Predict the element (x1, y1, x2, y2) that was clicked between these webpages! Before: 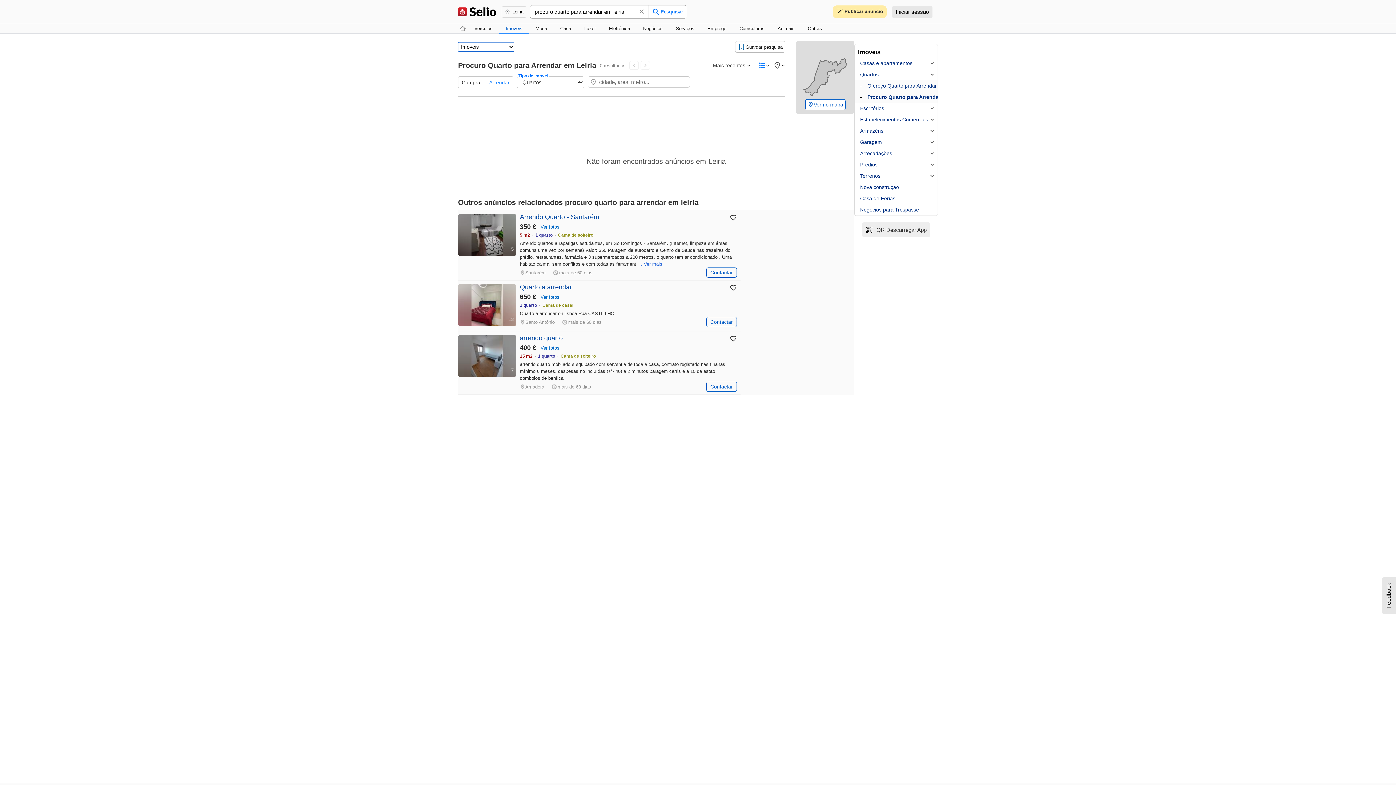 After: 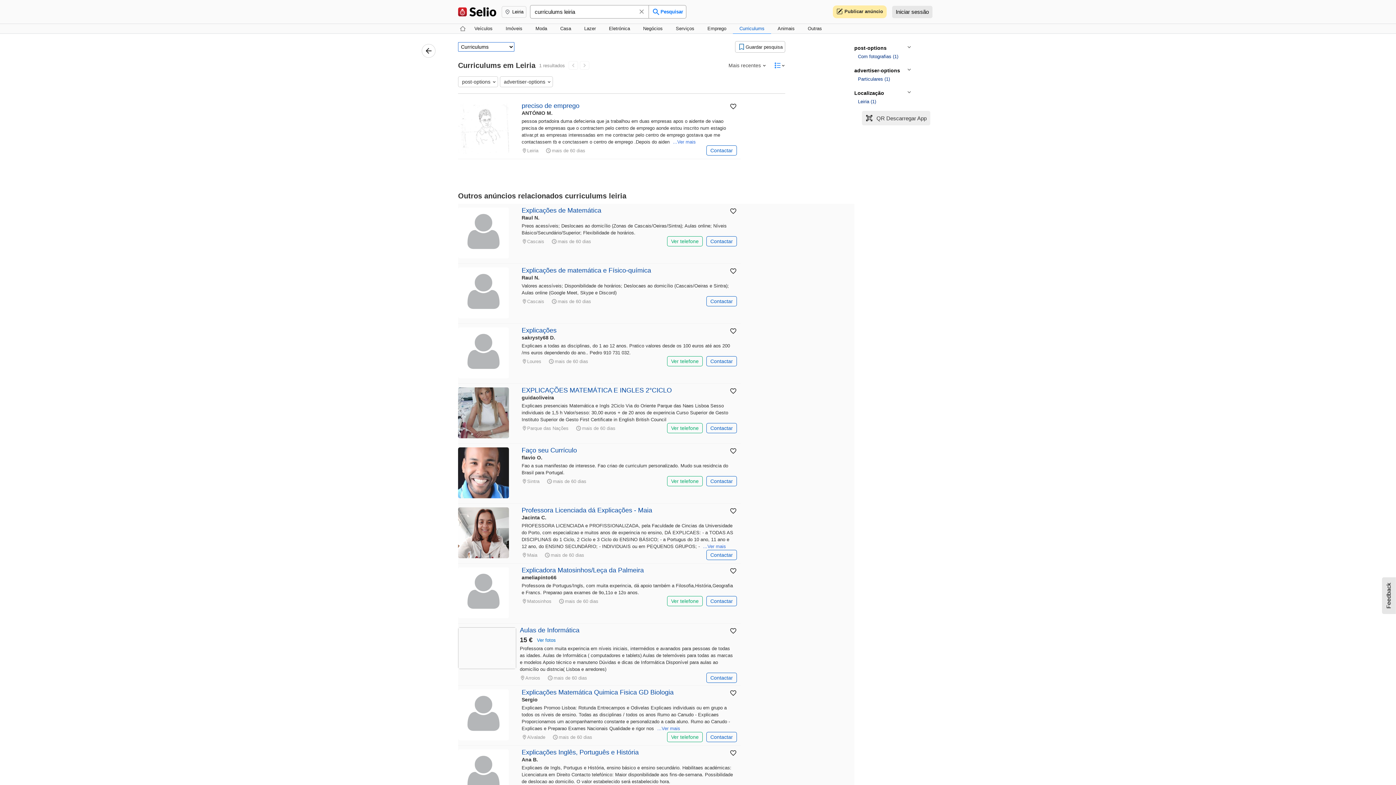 Action: label: Curriculums bbox: (733, 23, 771, 33)